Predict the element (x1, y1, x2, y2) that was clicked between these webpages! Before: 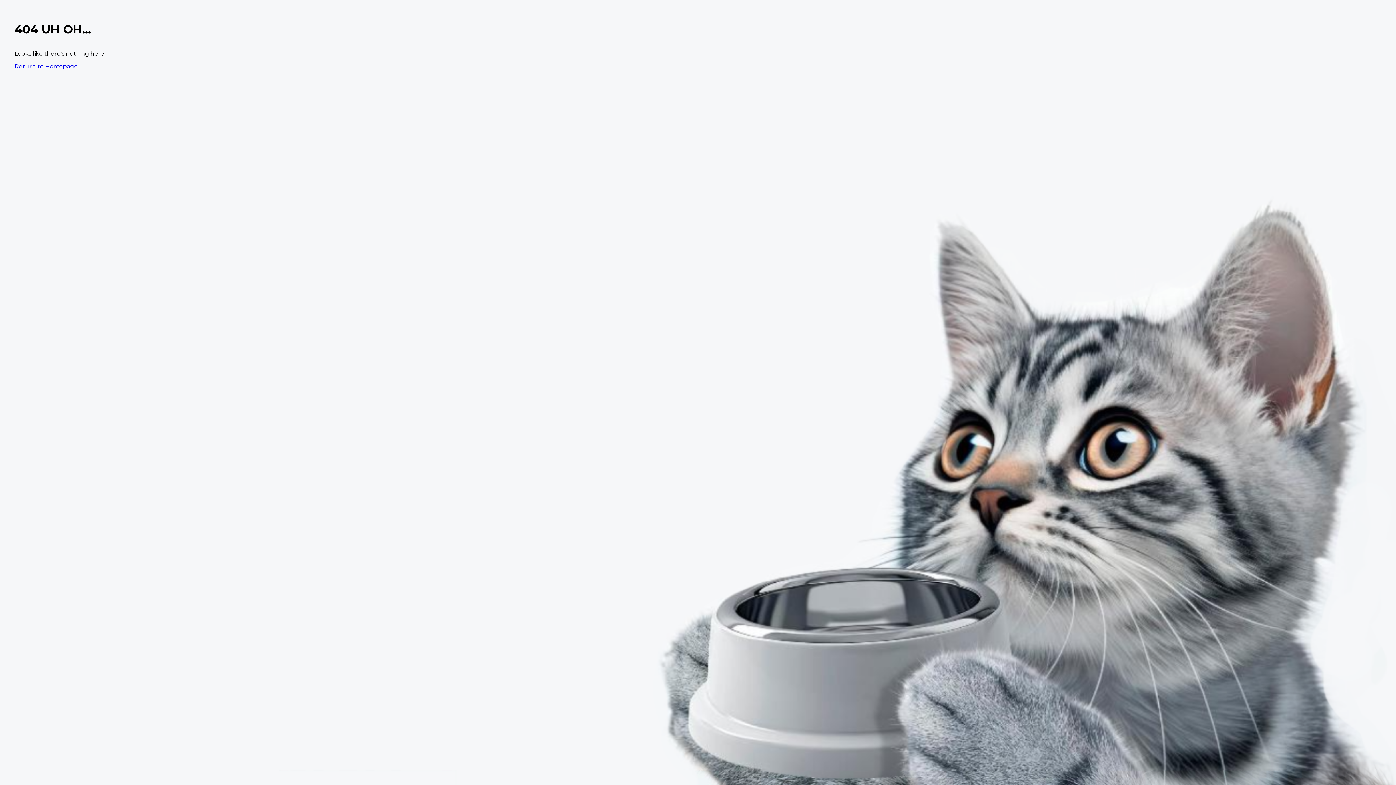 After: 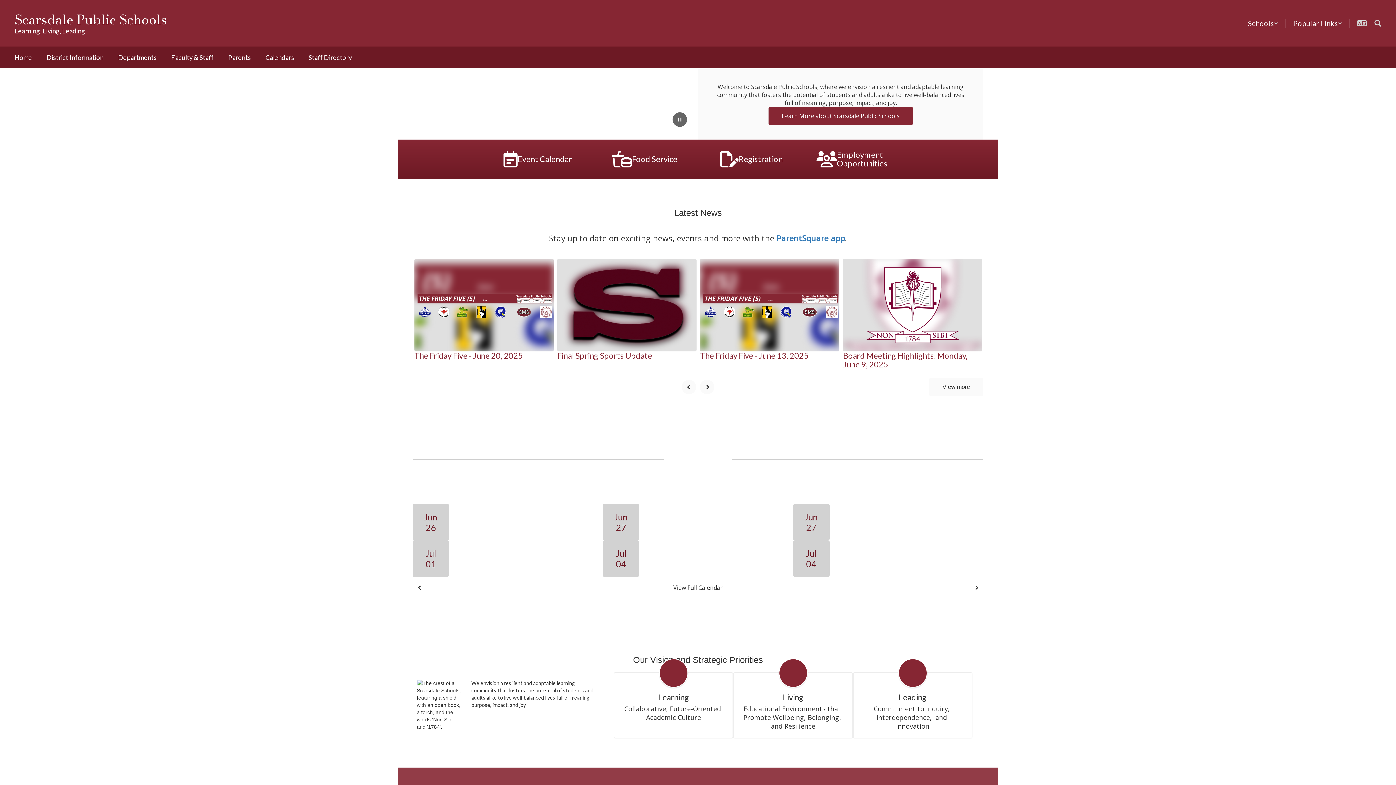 Action: label: Return to Homepage bbox: (14, 62, 77, 69)